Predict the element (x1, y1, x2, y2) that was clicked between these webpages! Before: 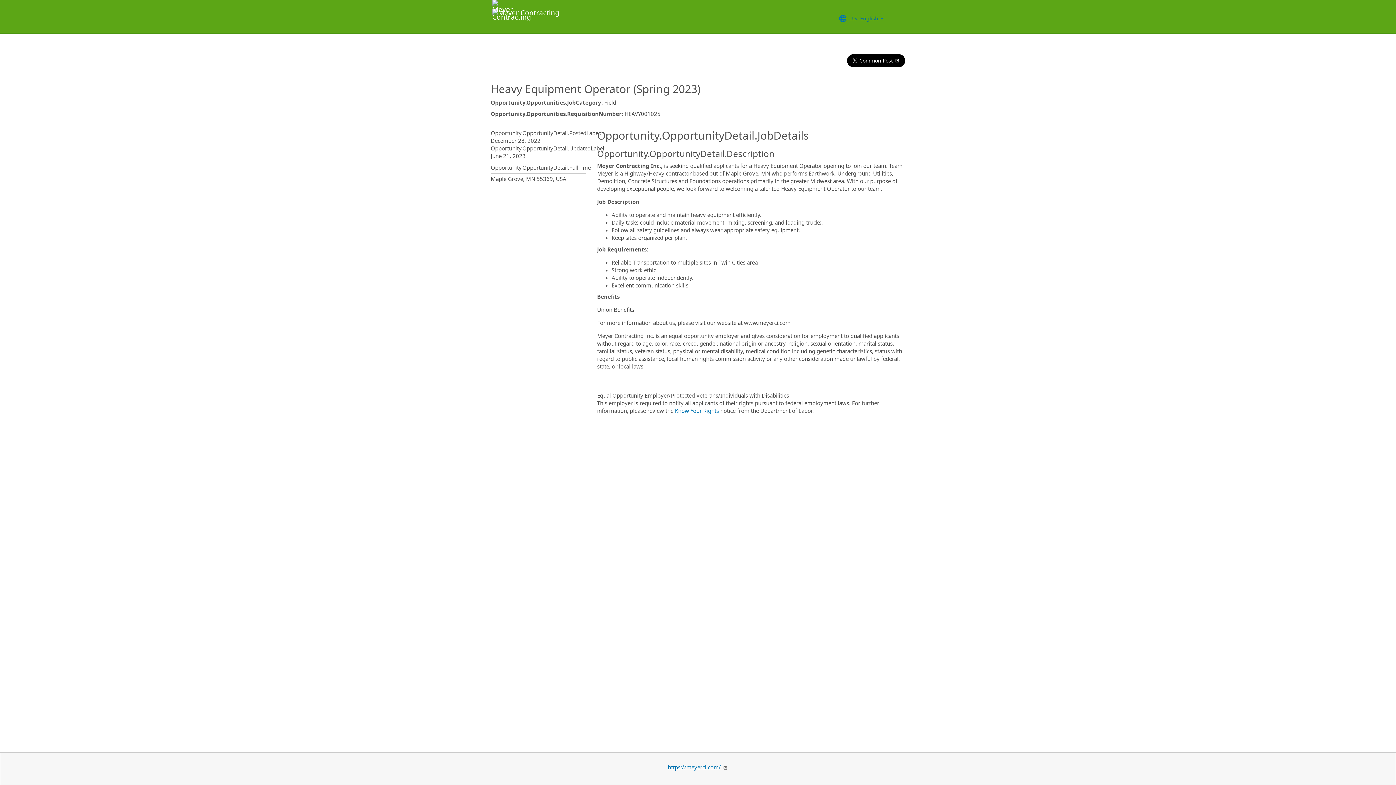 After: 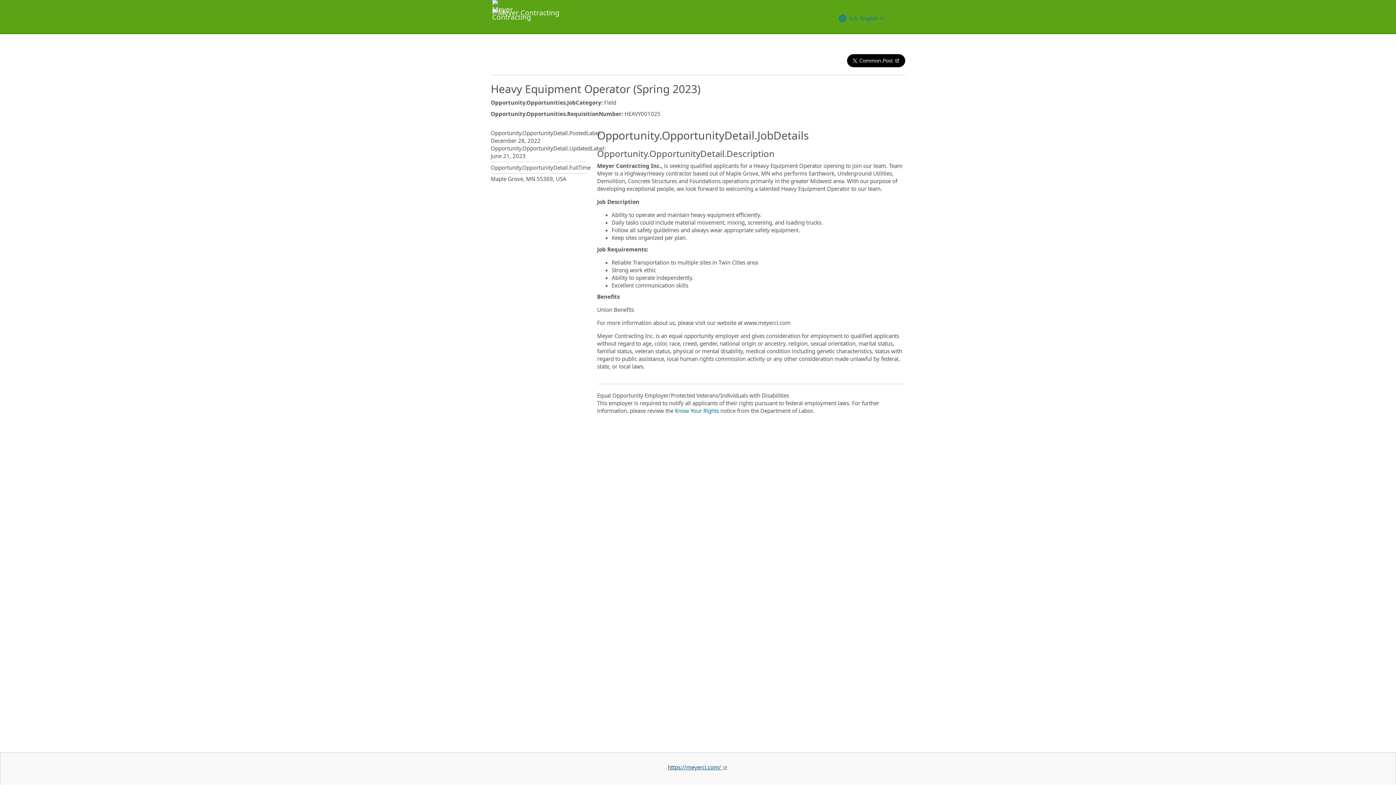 Action: bbox: (668, 764, 728, 771) label: https://meyerci.com/ 